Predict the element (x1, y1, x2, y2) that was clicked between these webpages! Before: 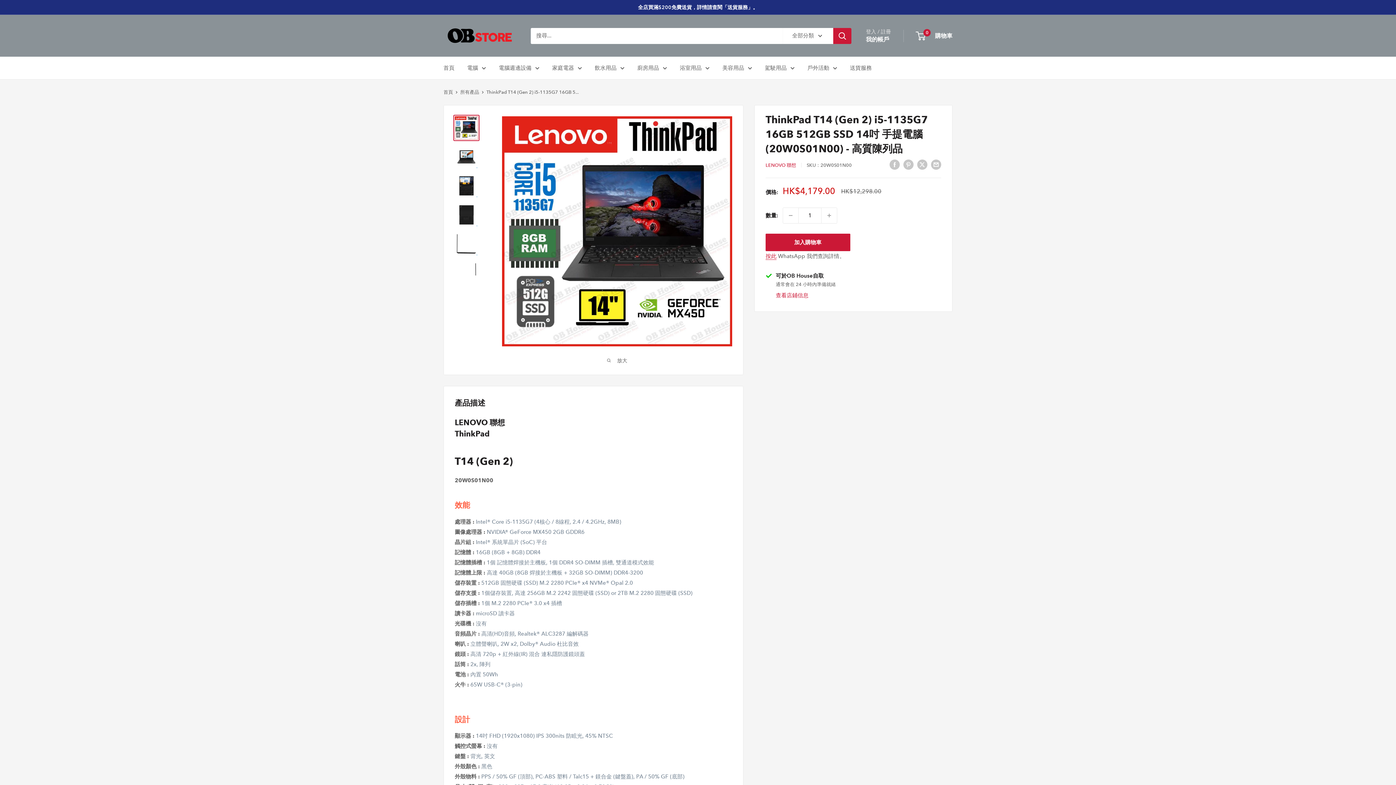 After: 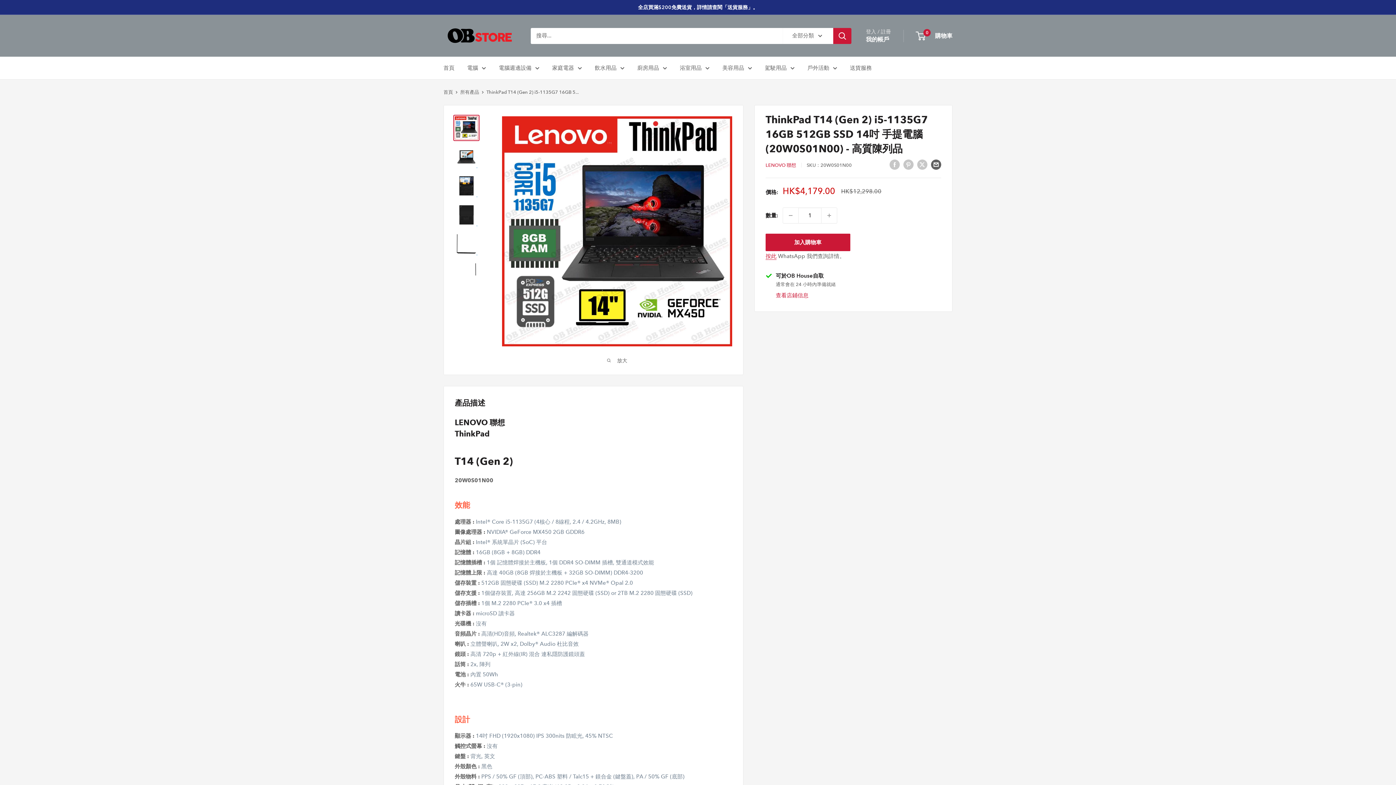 Action: bbox: (931, 159, 941, 169) label: Share by email